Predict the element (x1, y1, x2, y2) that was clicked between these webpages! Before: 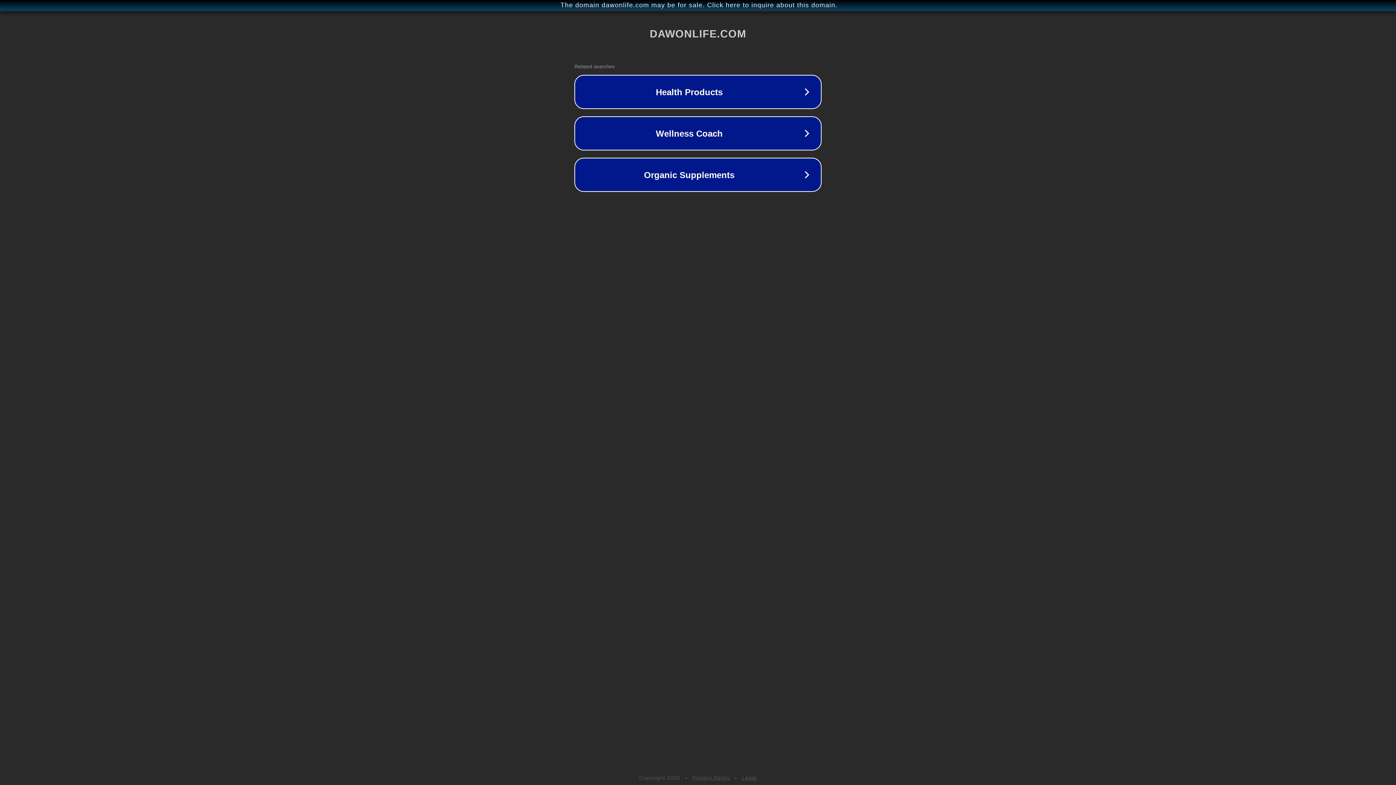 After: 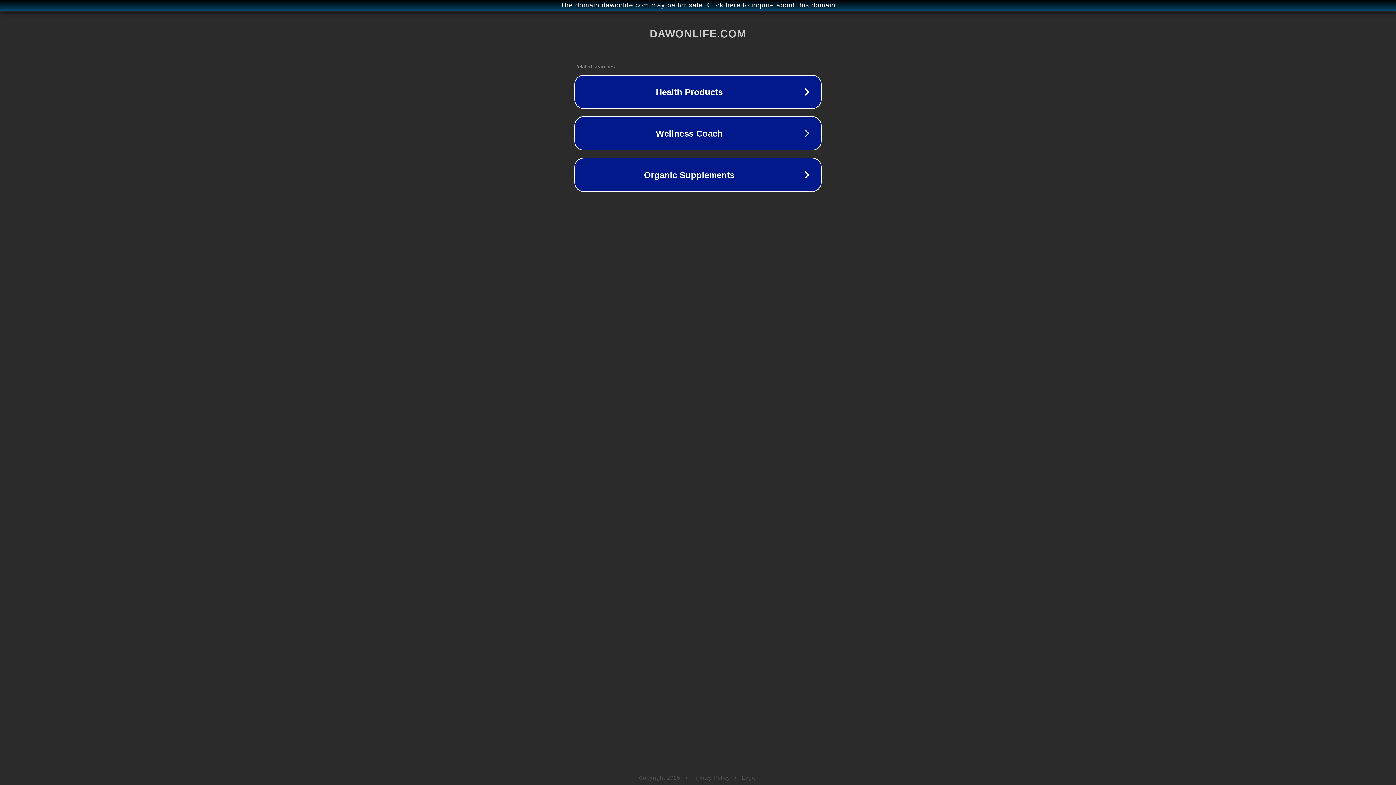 Action: label: Legal bbox: (742, 775, 757, 781)